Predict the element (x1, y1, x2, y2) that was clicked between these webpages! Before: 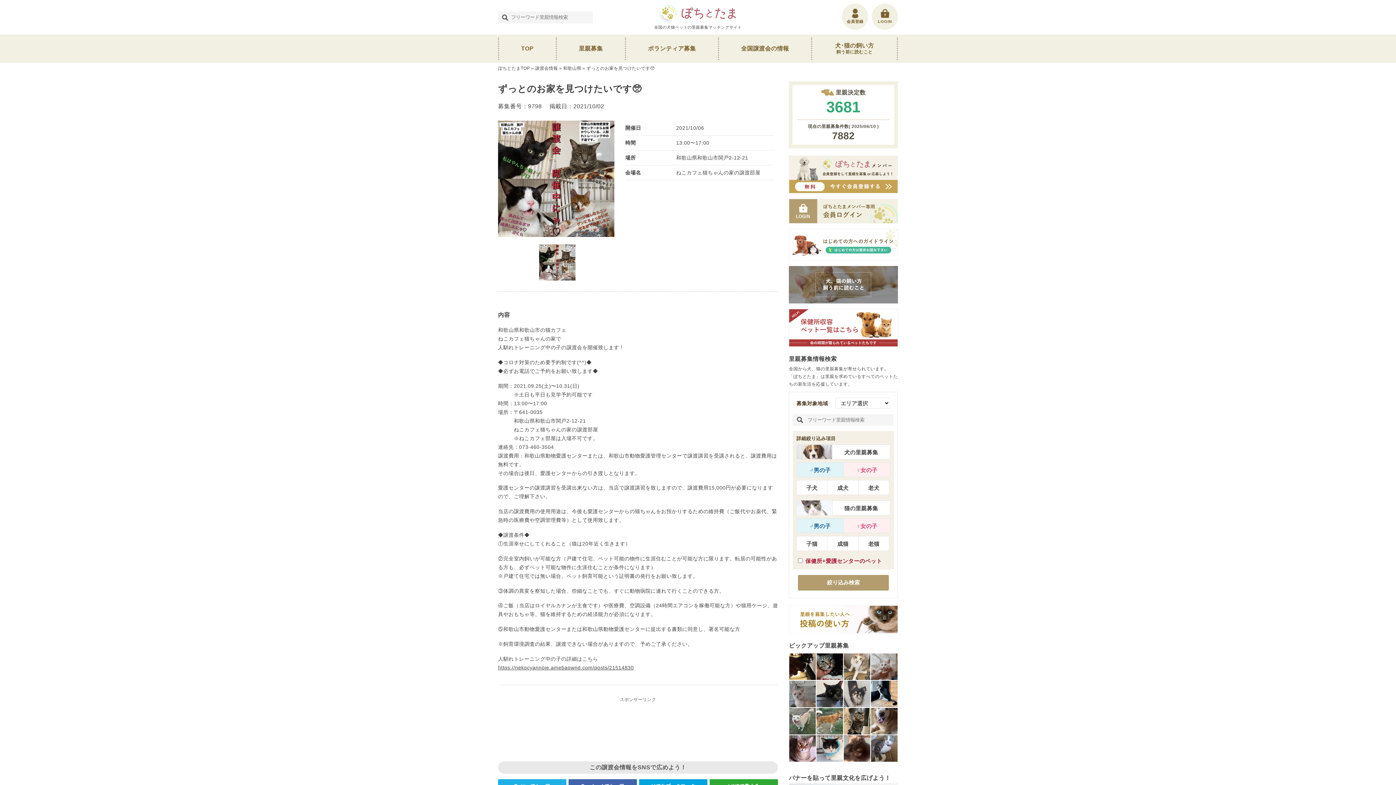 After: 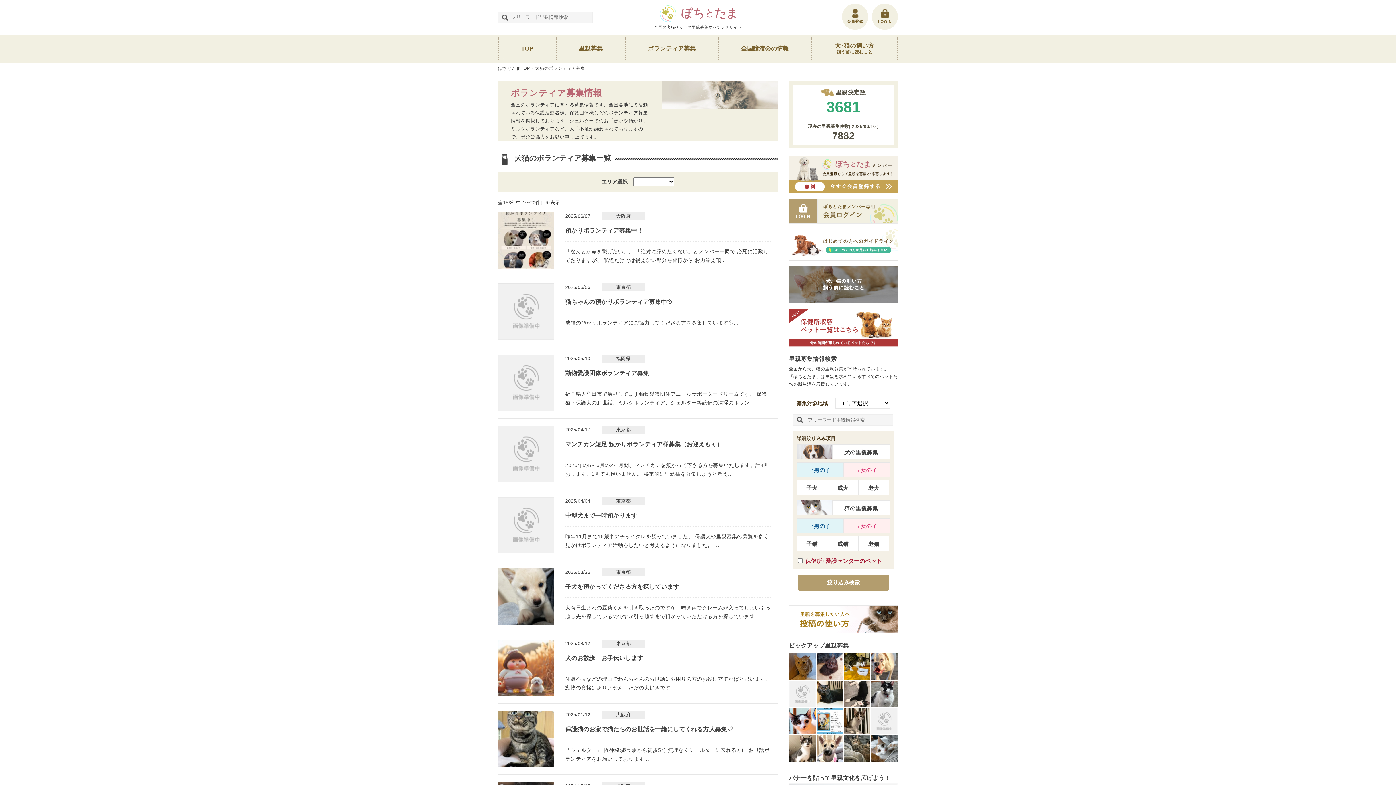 Action: label: ボランティア募集 bbox: (629, 37, 714, 60)